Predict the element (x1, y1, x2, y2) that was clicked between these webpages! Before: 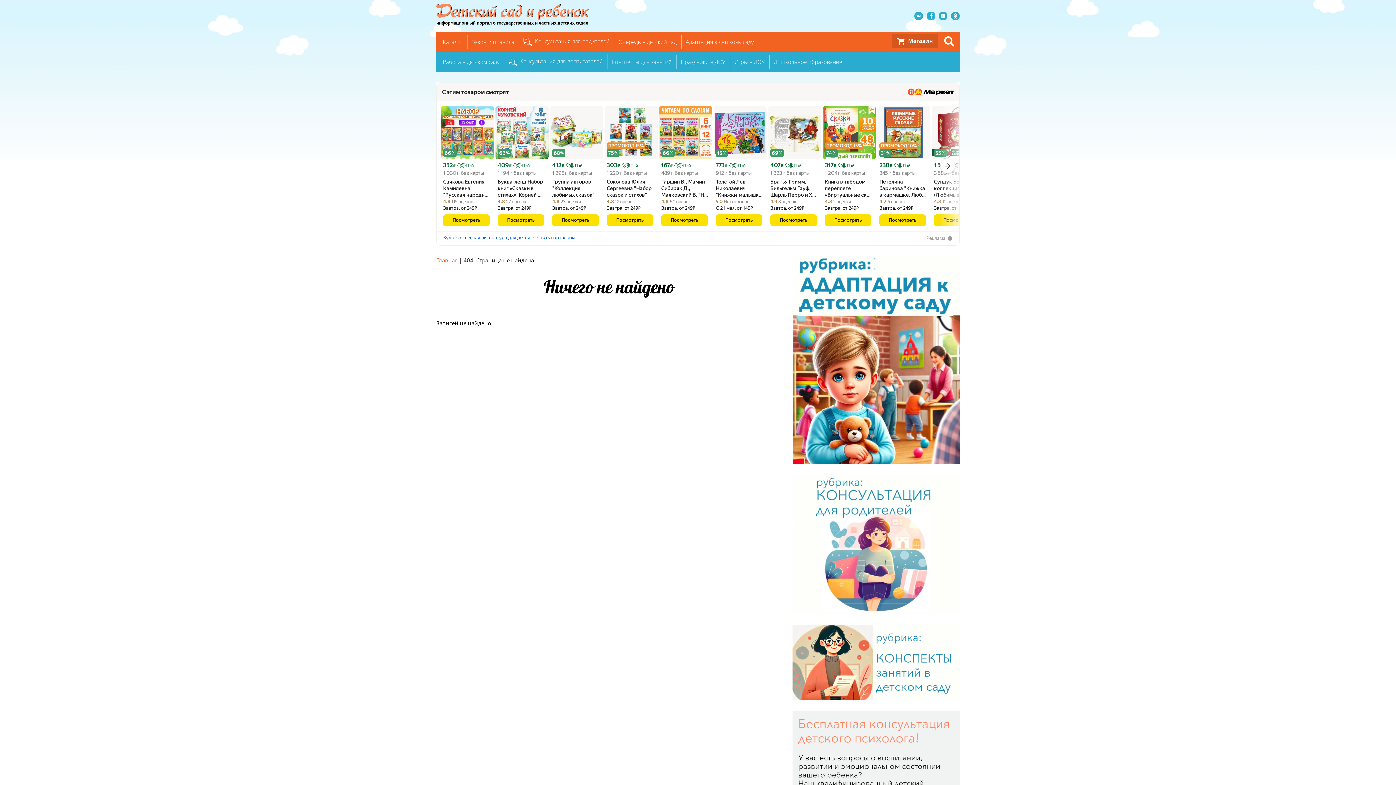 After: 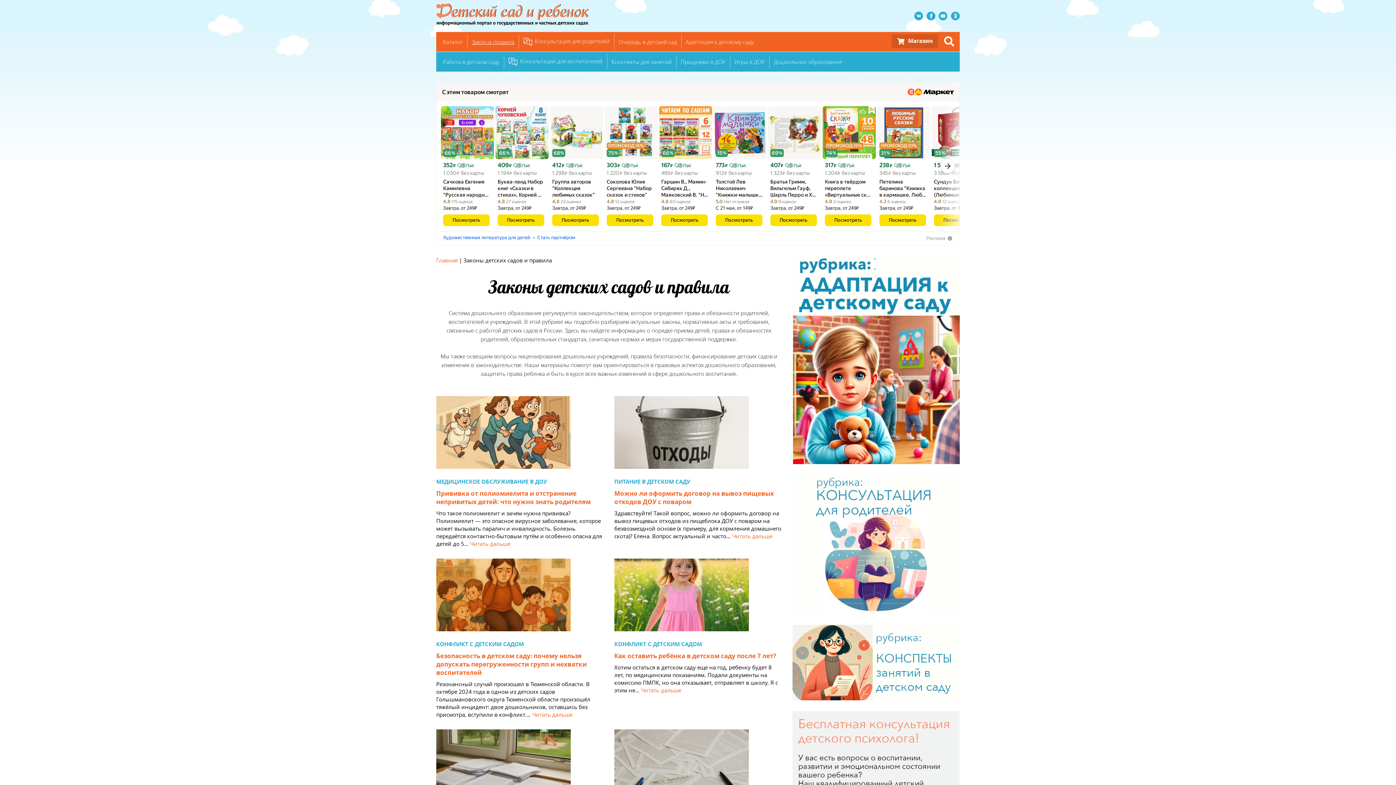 Action: label: Закон и правила bbox: (467, 34, 519, 48)